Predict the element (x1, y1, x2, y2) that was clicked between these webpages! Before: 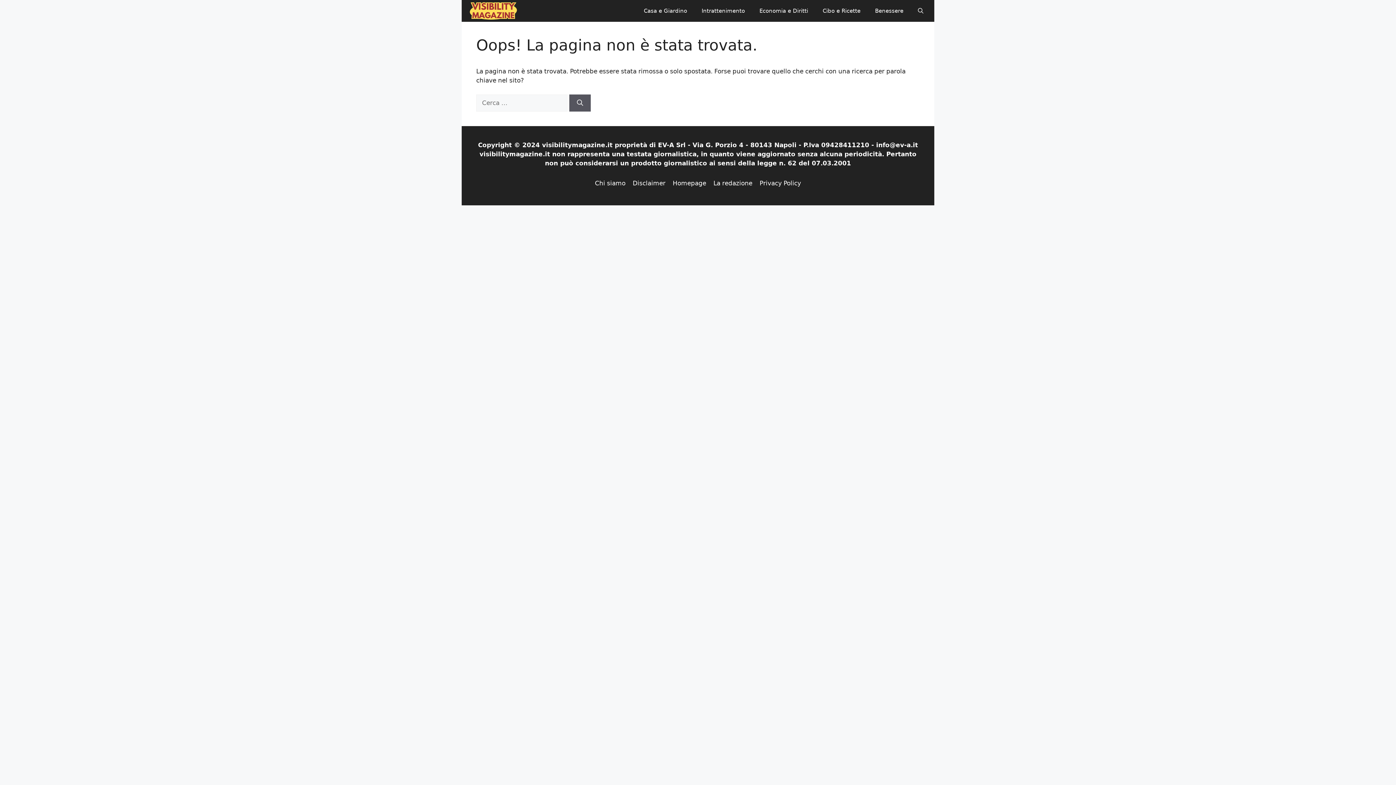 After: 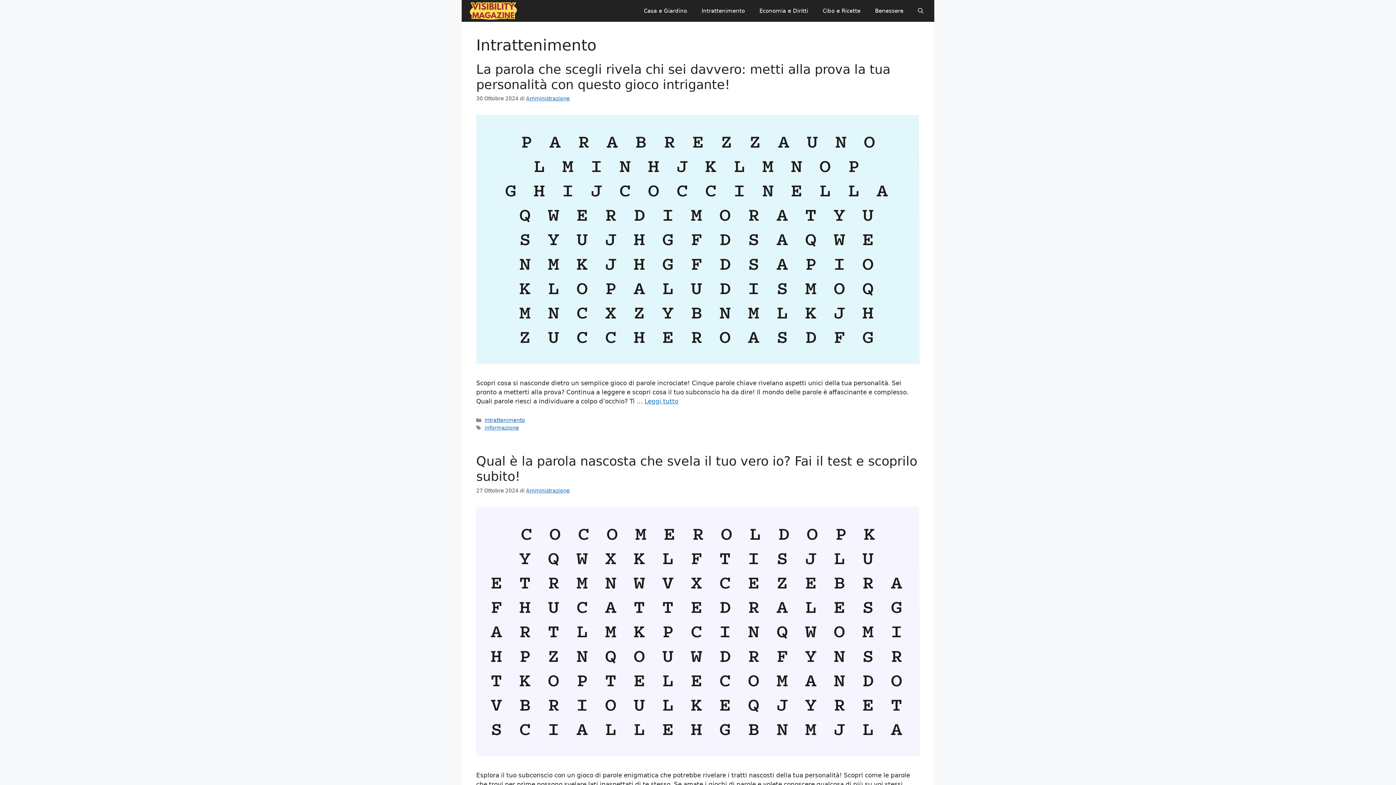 Action: label: Intrattenimento bbox: (694, 0, 752, 21)